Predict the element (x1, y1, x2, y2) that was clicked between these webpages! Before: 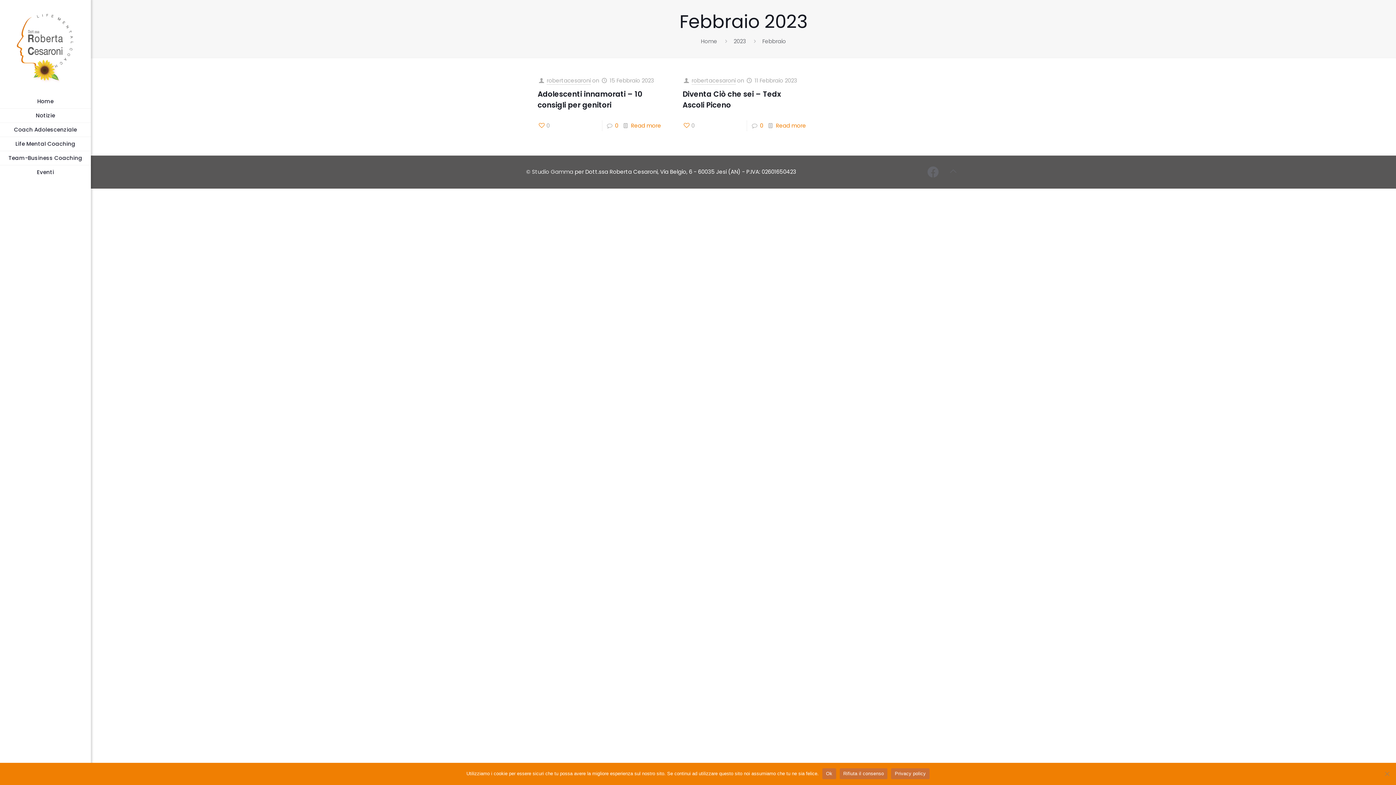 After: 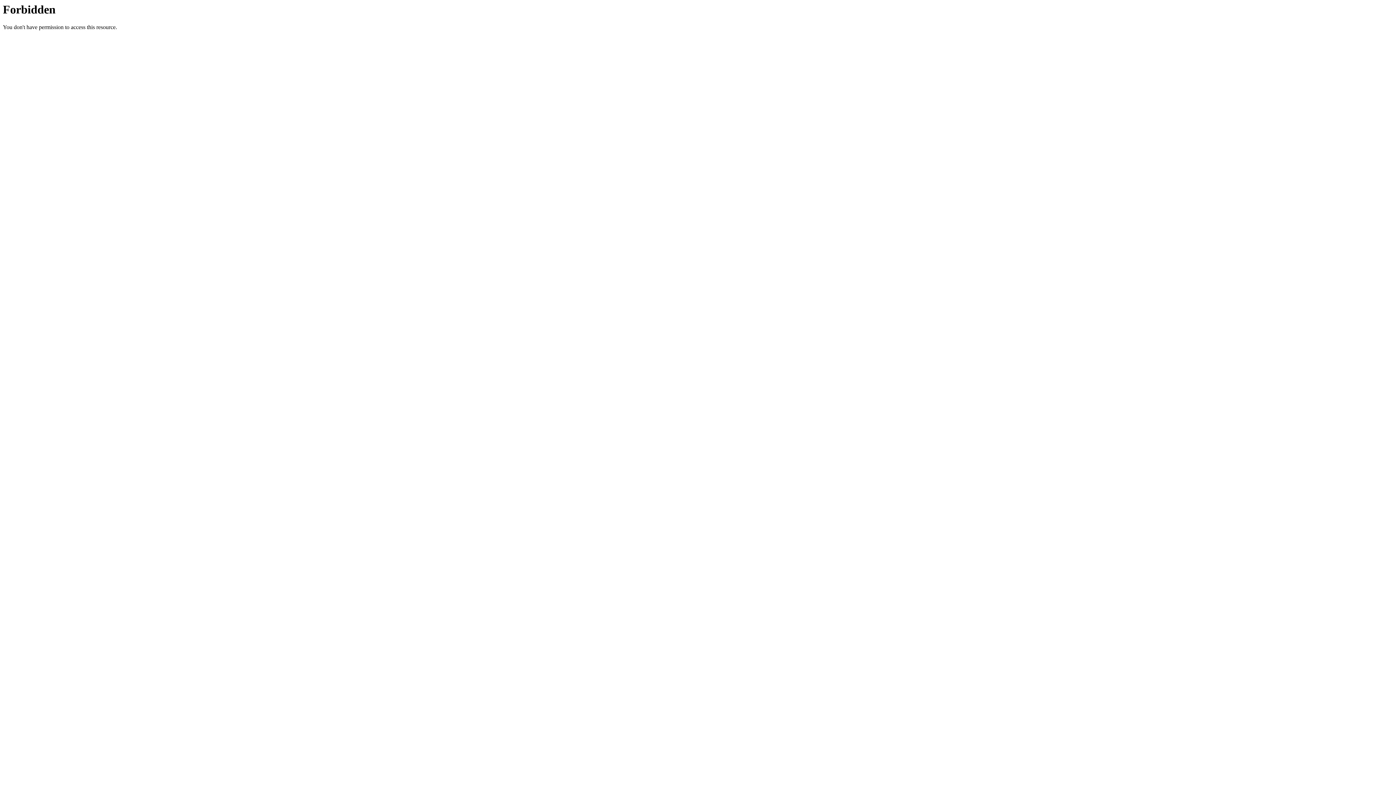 Action: label: © Studio Gamma bbox: (526, 168, 573, 175)